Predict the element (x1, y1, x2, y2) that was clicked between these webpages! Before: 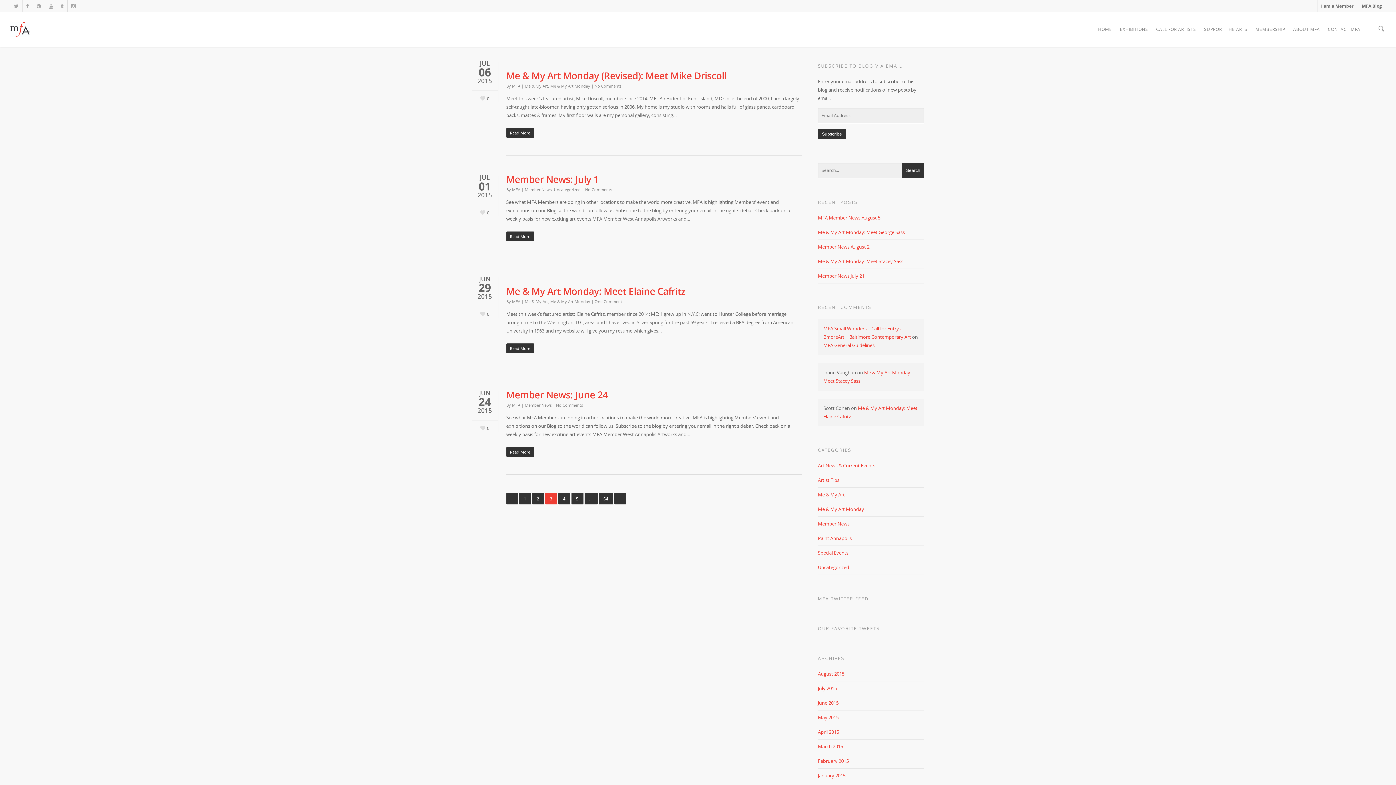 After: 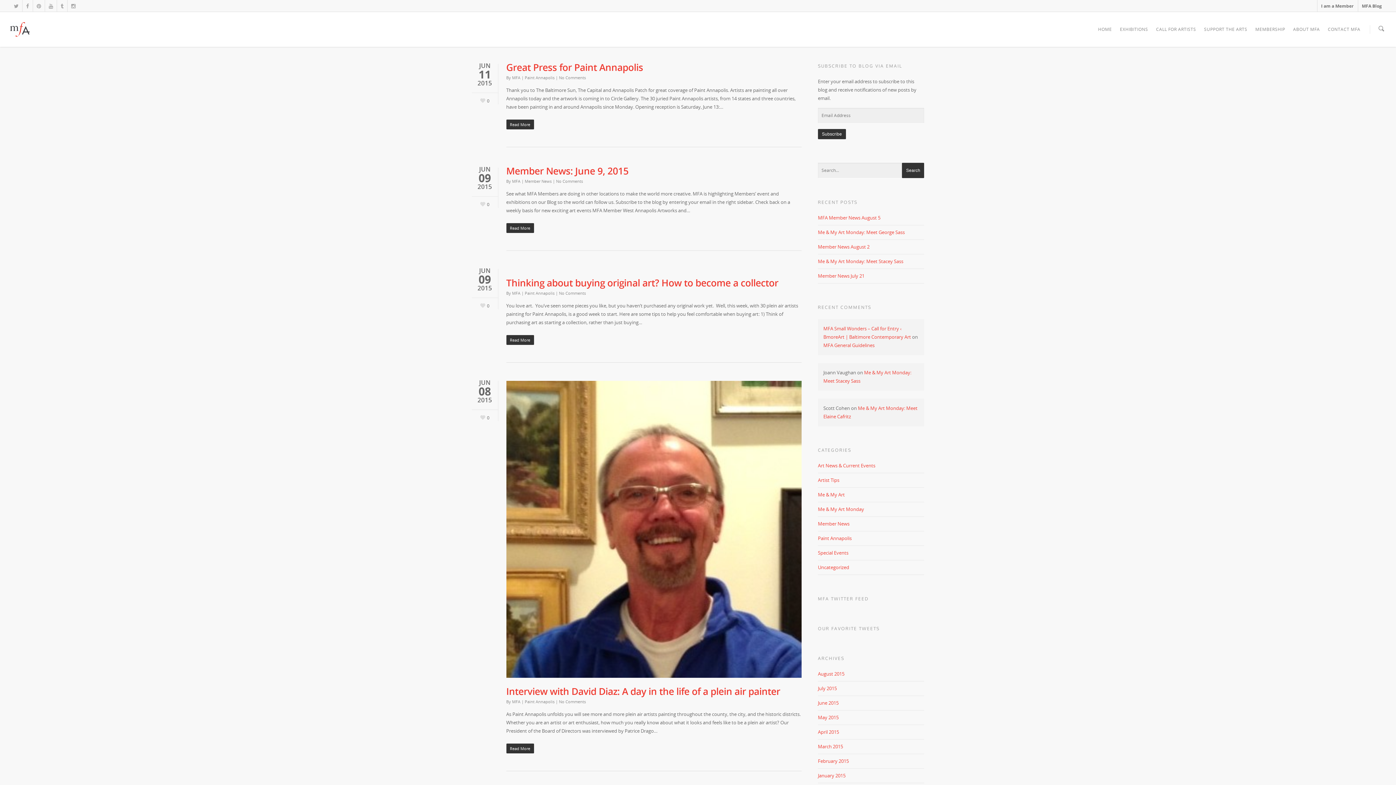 Action: bbox: (571, 493, 583, 504) label: 5